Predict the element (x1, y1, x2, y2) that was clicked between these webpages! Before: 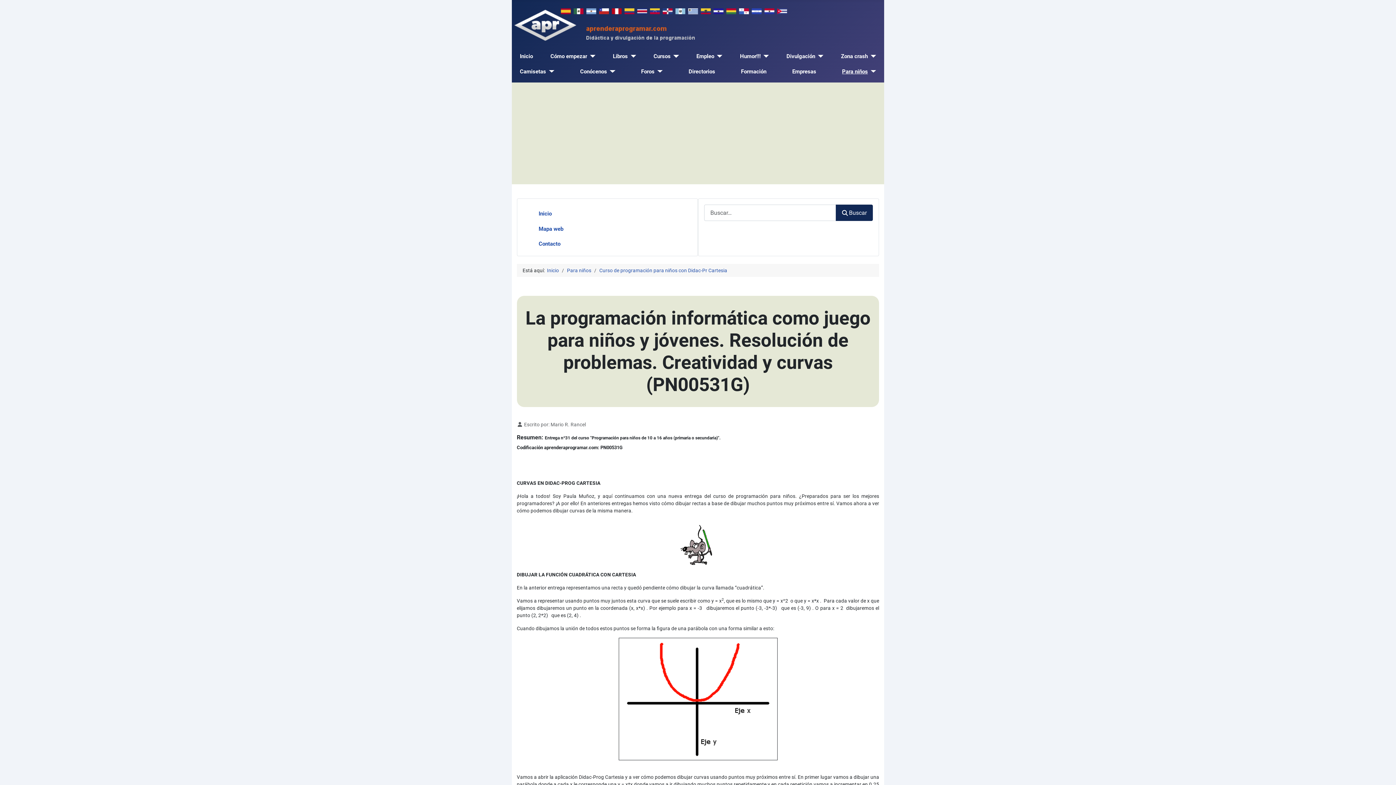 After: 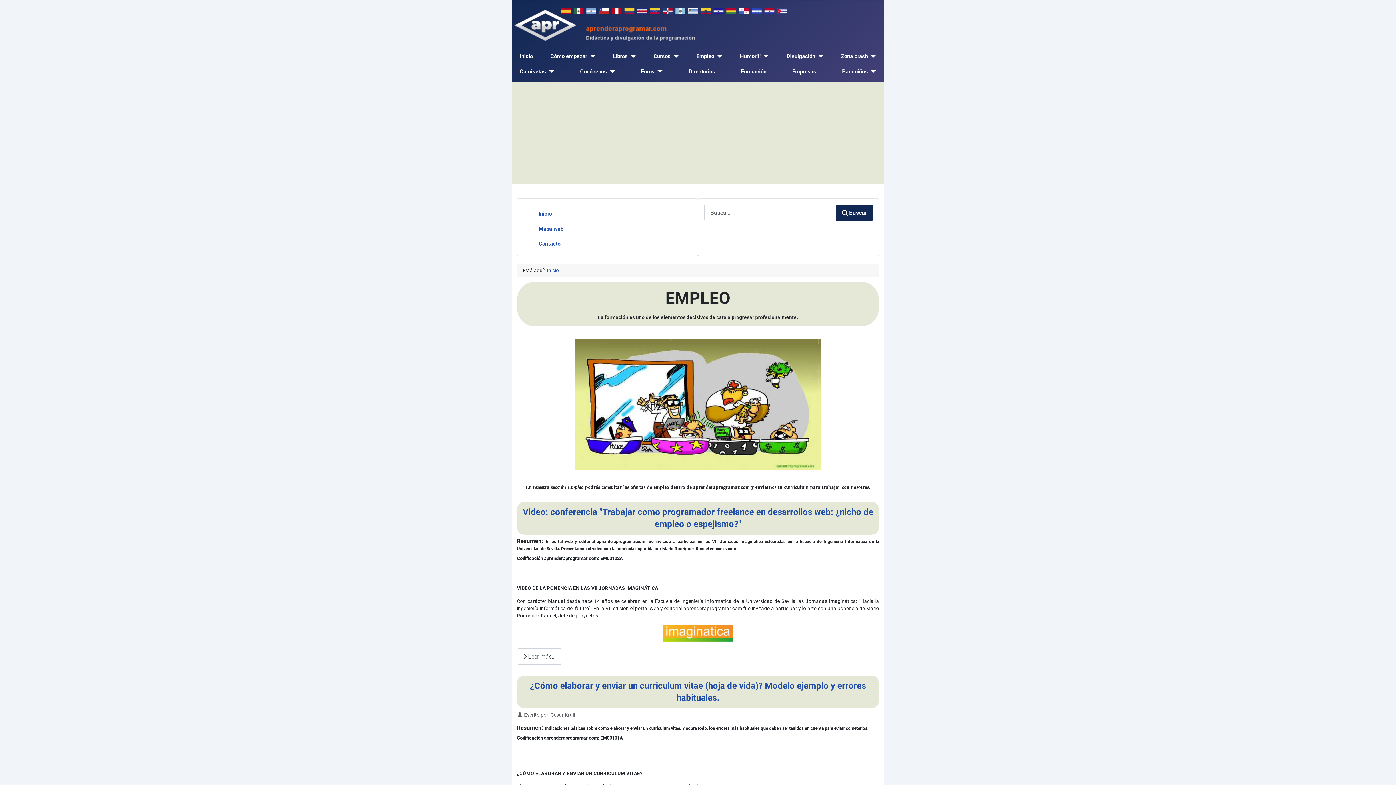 Action: bbox: (696, 52, 714, 60) label: Empleo